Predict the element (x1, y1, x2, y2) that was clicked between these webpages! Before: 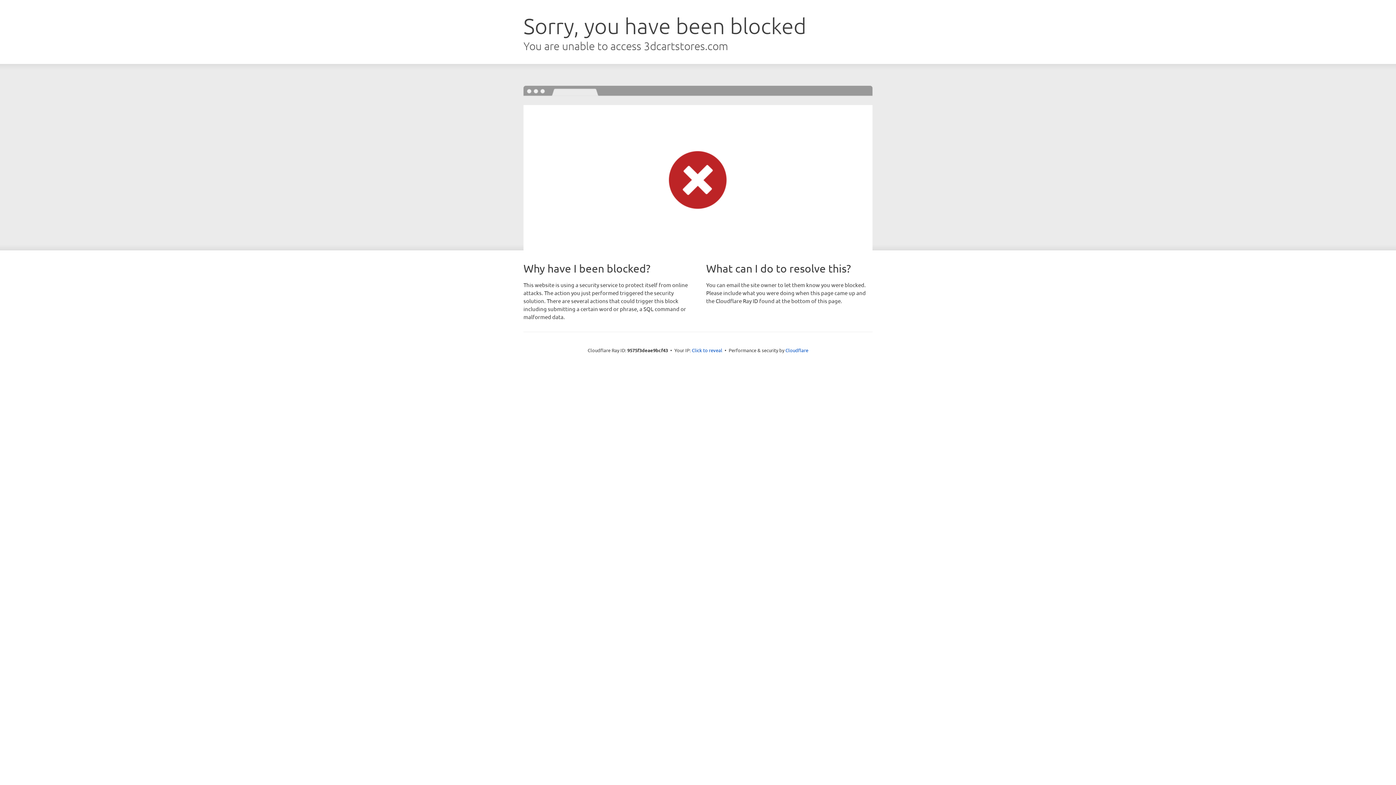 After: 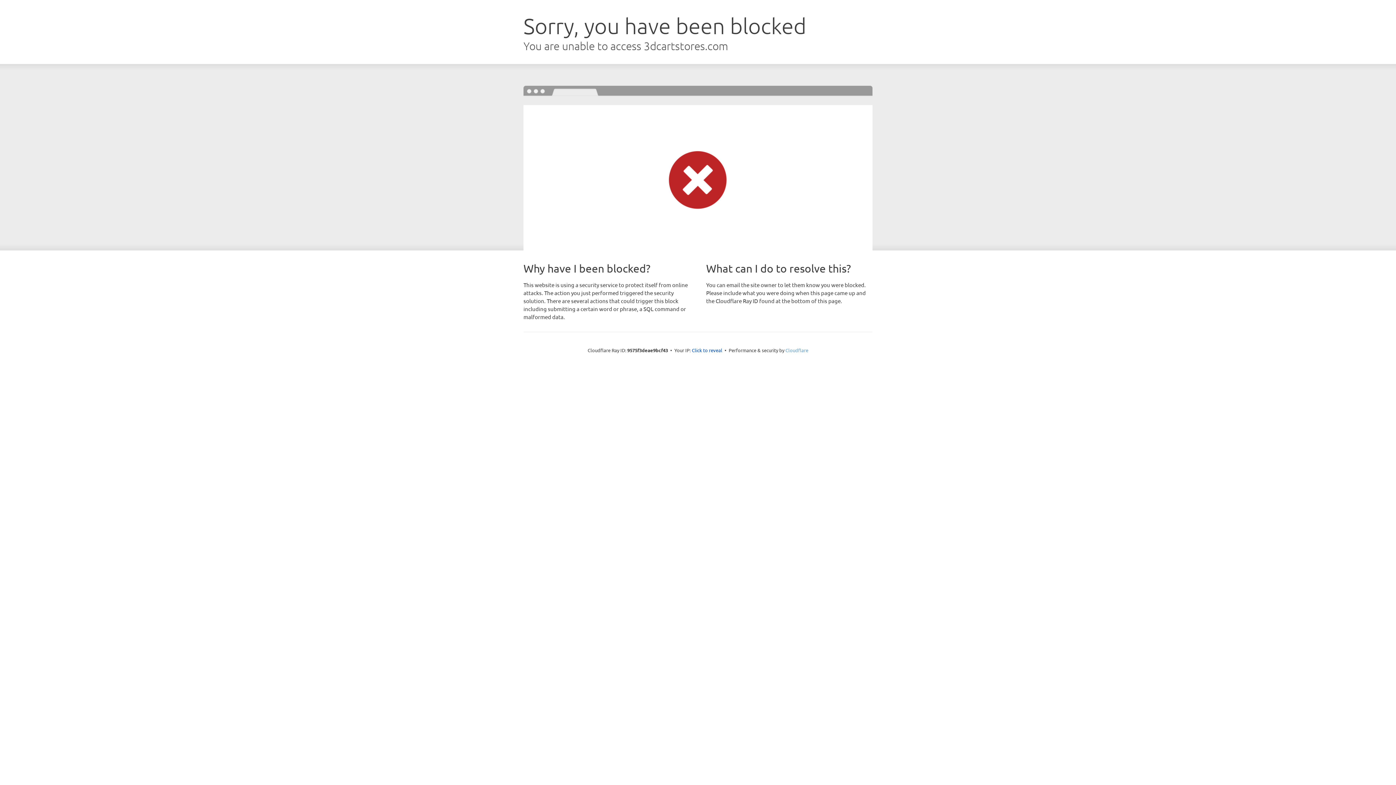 Action: bbox: (785, 347, 808, 353) label: Cloudflare